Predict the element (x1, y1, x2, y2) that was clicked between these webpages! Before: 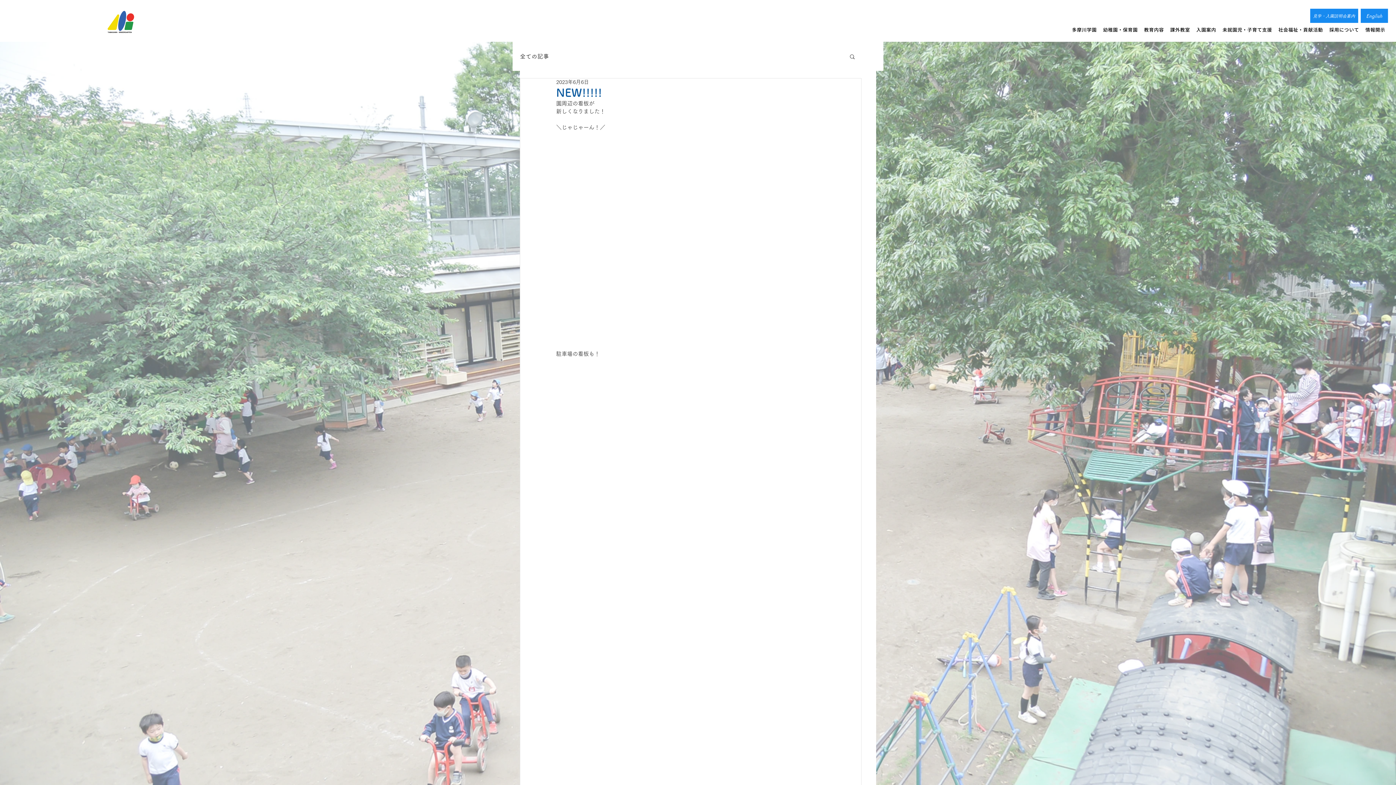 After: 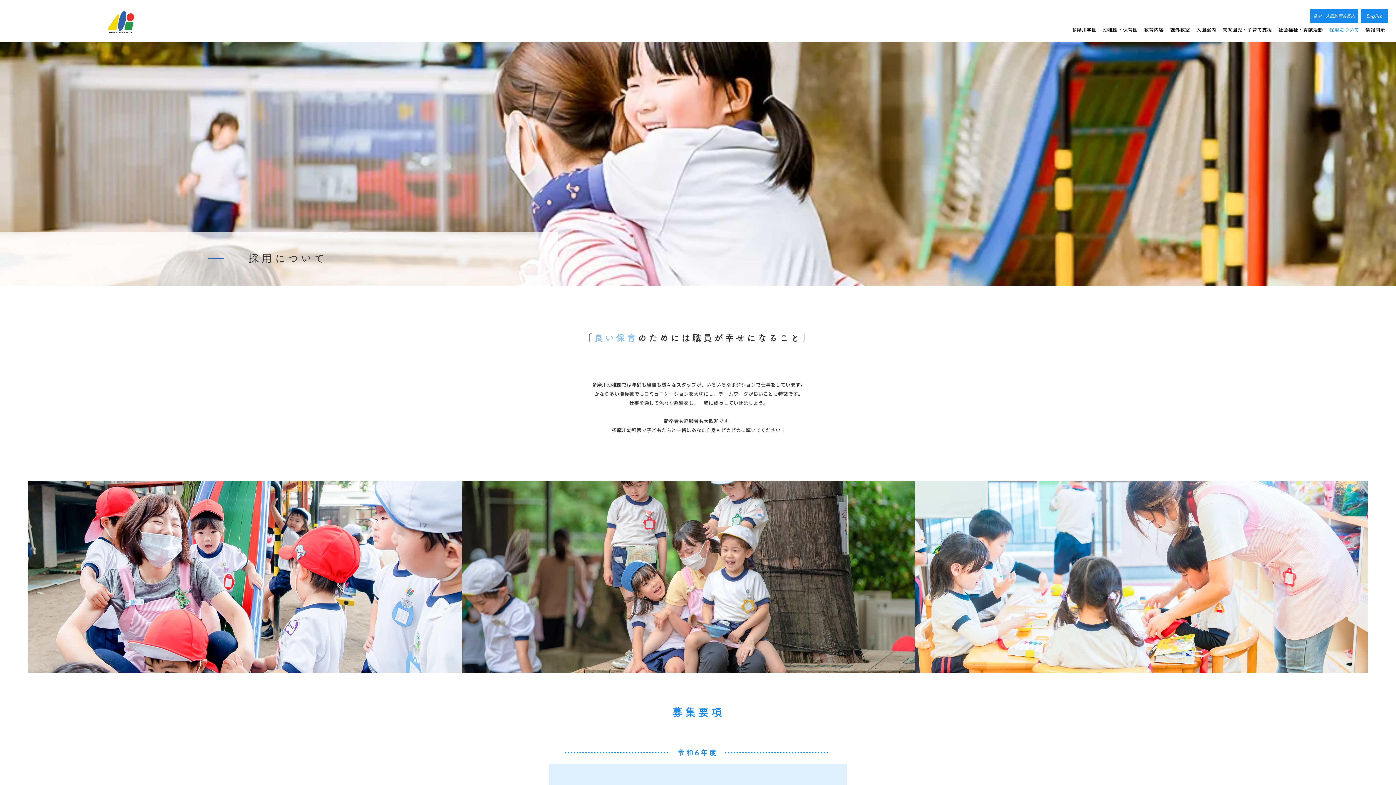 Action: label: 採用について bbox: (1326, 24, 1362, 36)